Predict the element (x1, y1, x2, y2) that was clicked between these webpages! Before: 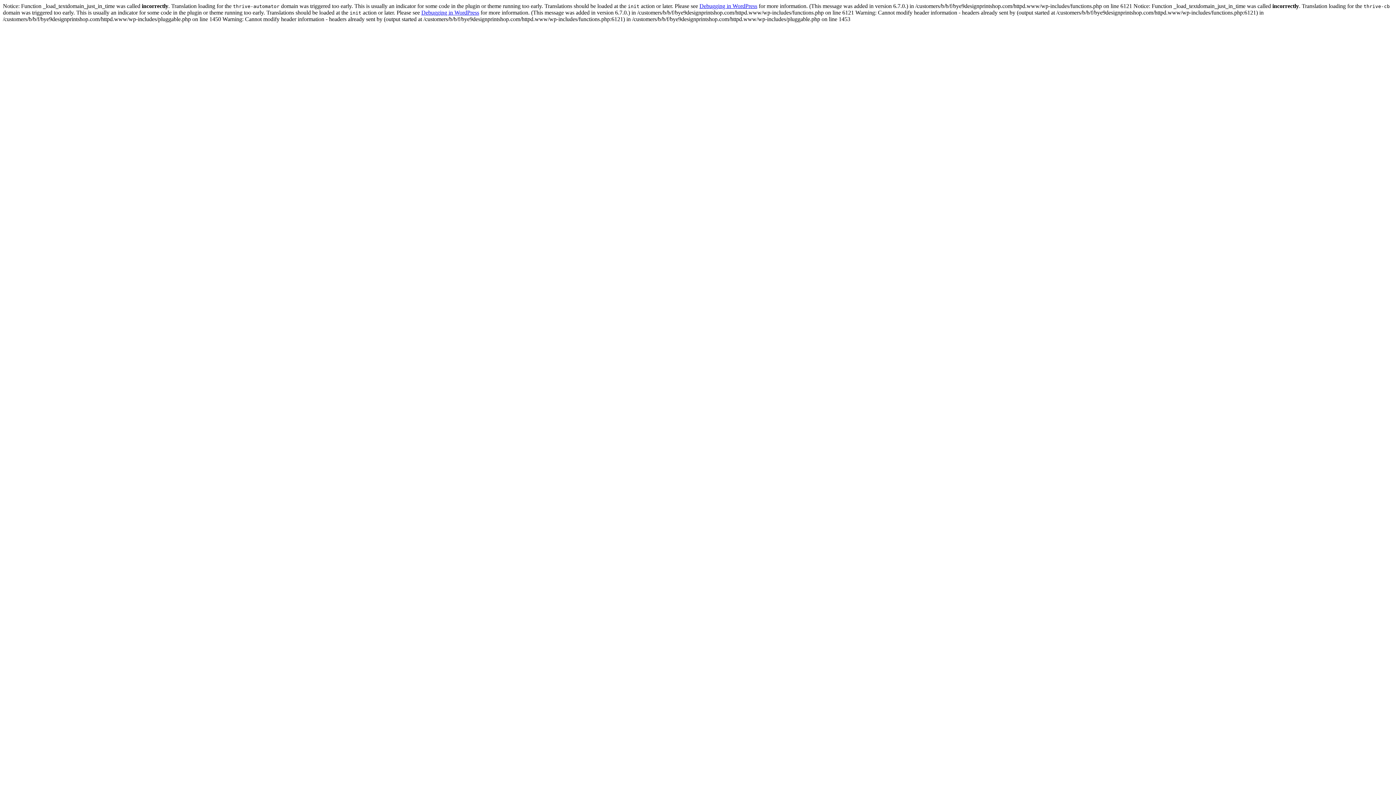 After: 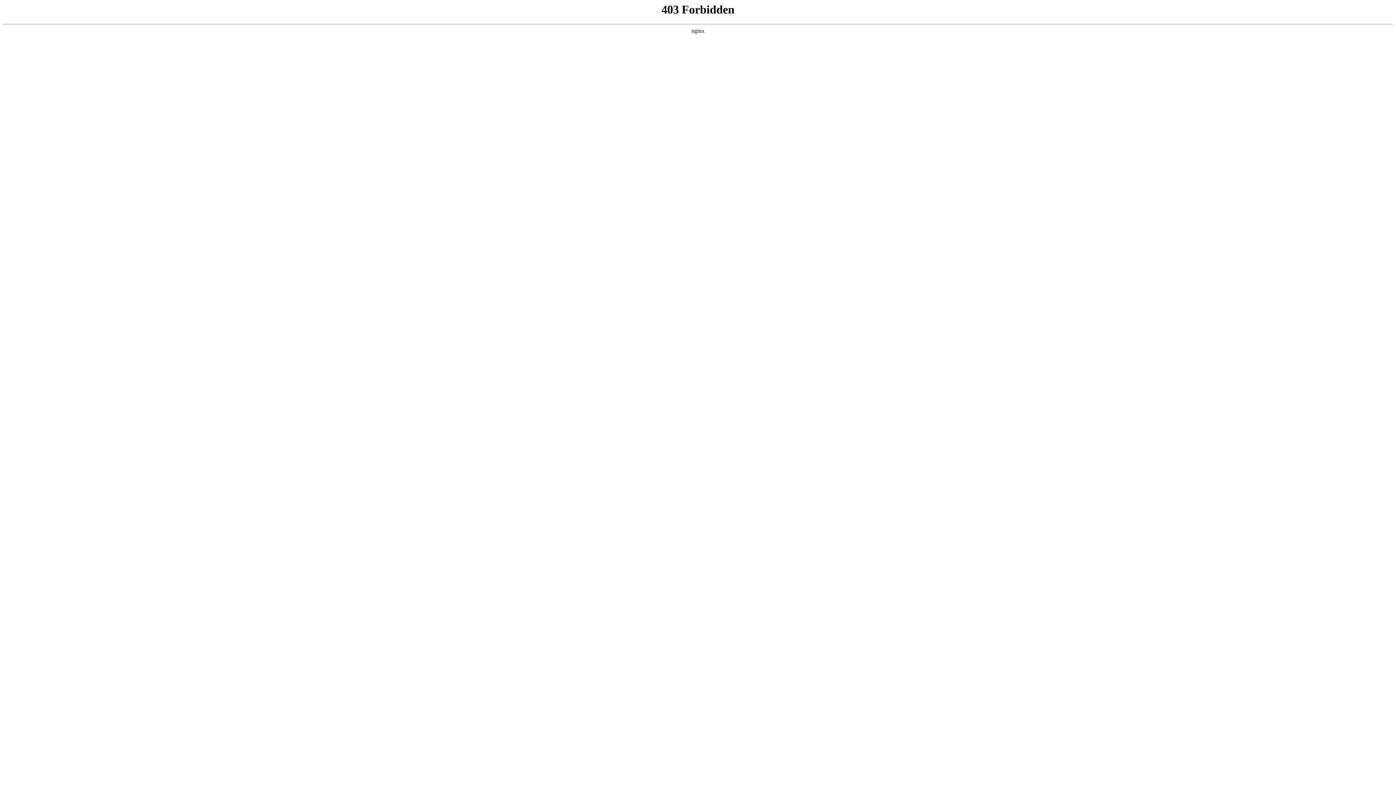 Action: bbox: (421, 9, 479, 15) label: Debugging in WordPress